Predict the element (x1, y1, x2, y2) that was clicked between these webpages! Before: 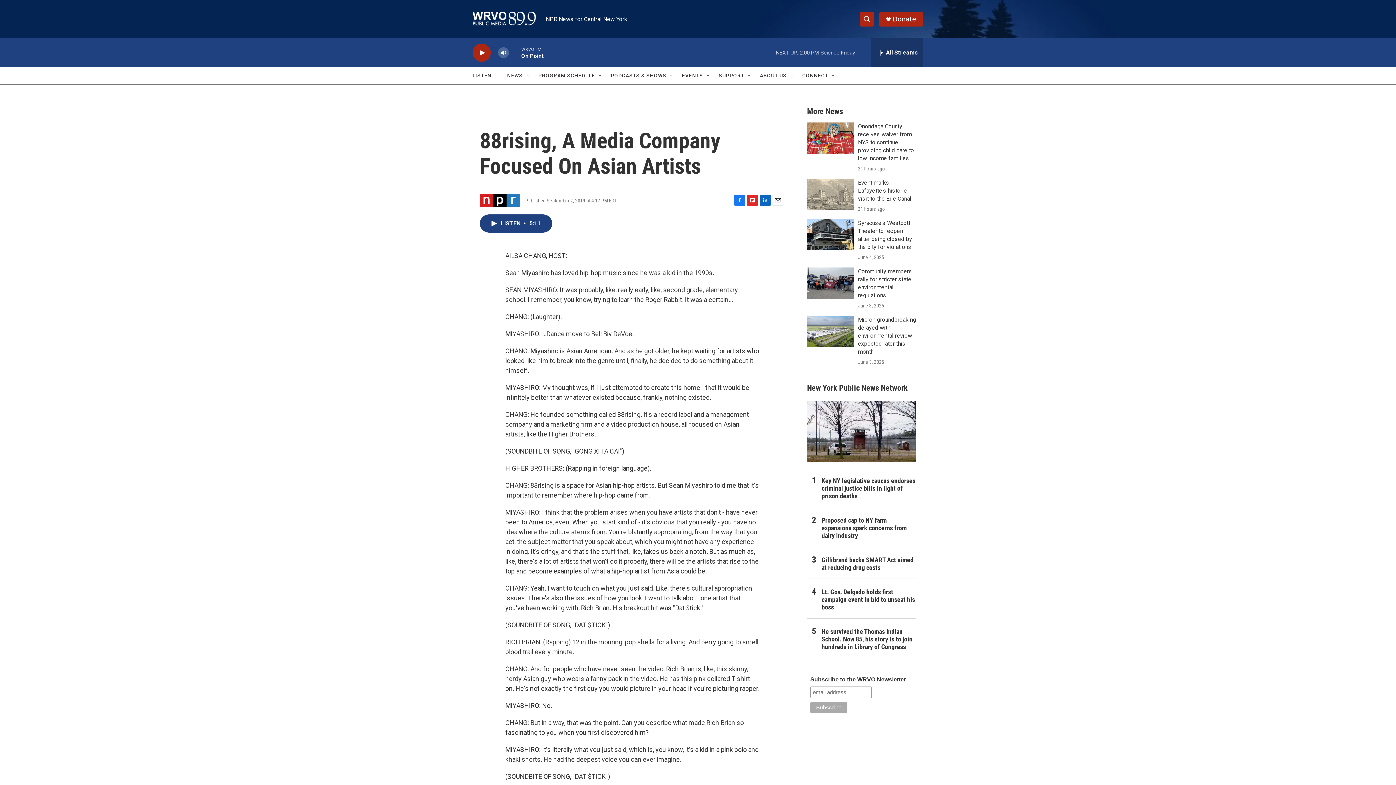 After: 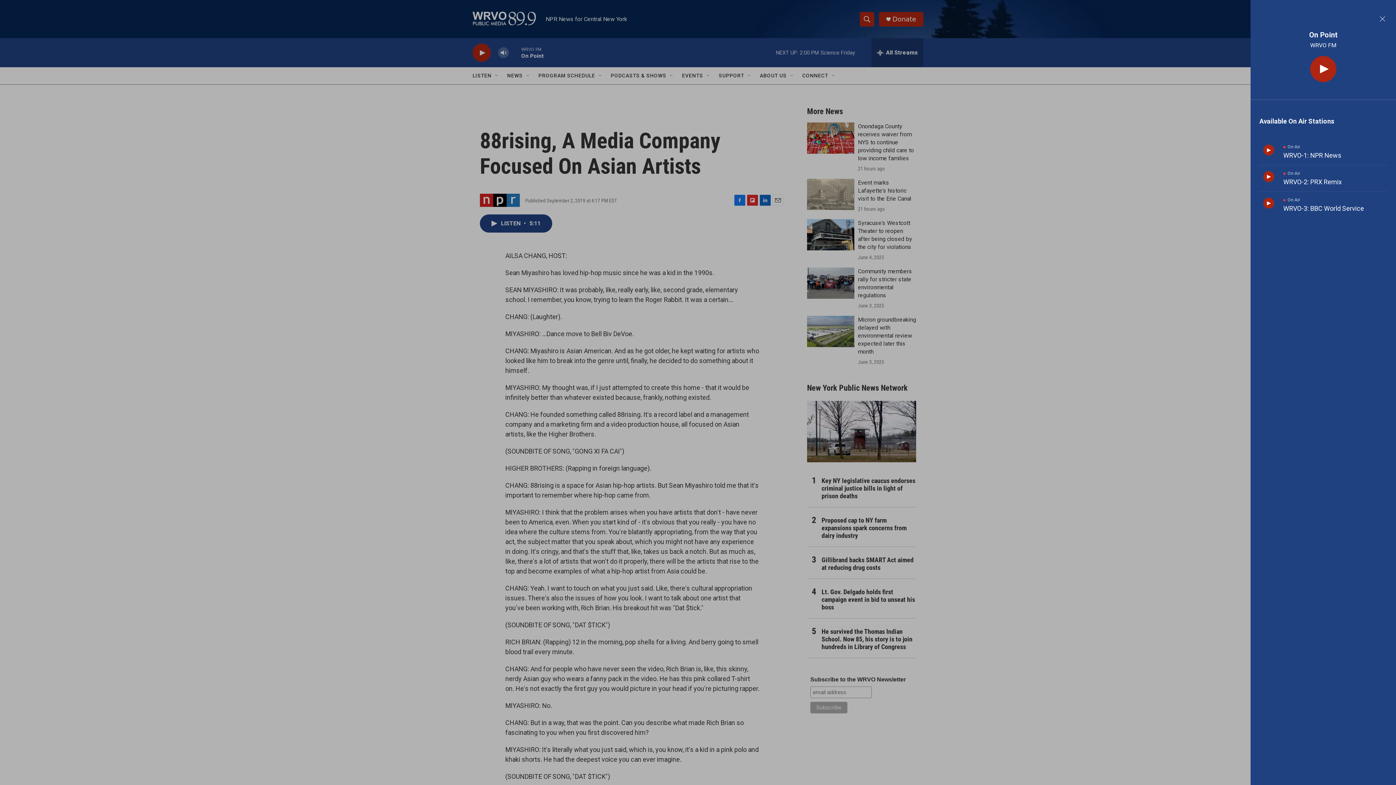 Action: label: all streams bbox: (871, 38, 923, 67)